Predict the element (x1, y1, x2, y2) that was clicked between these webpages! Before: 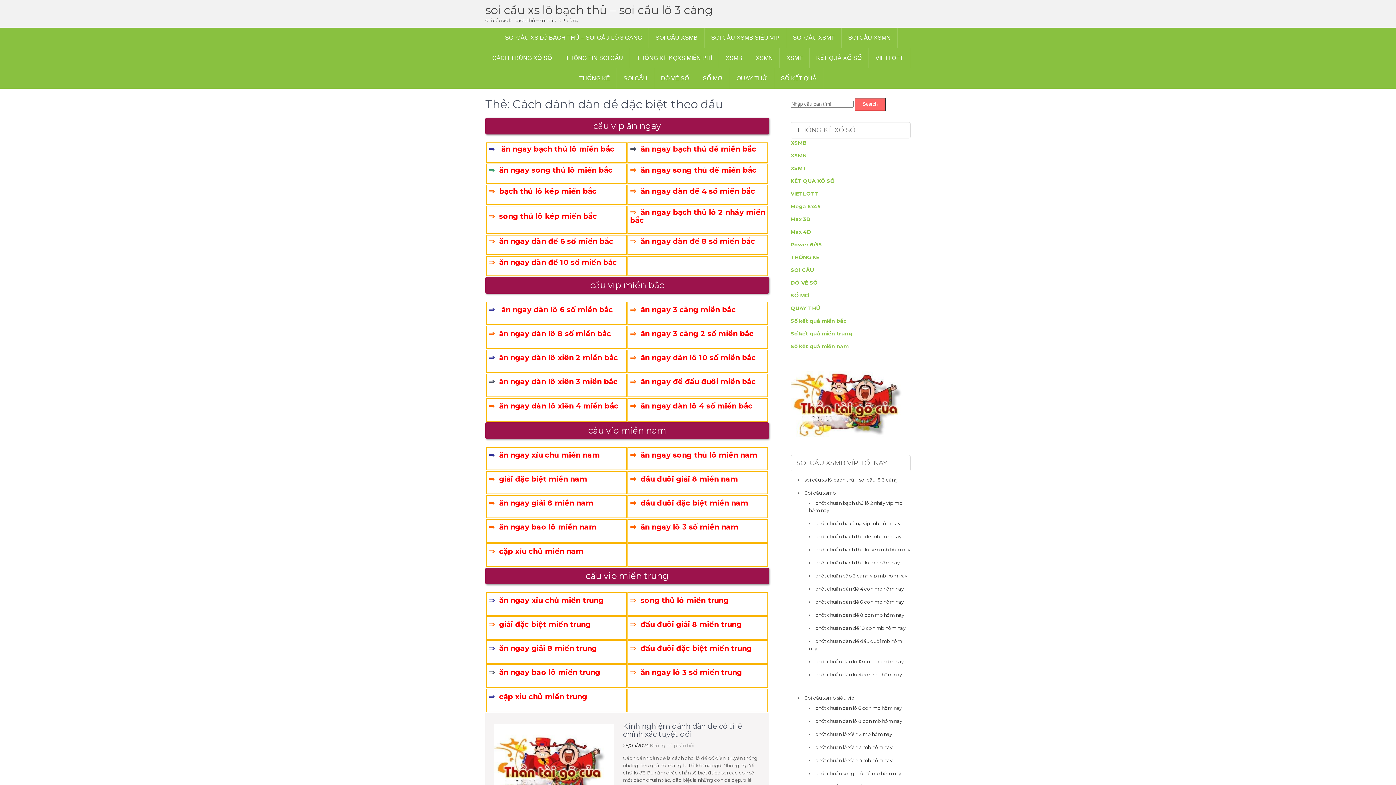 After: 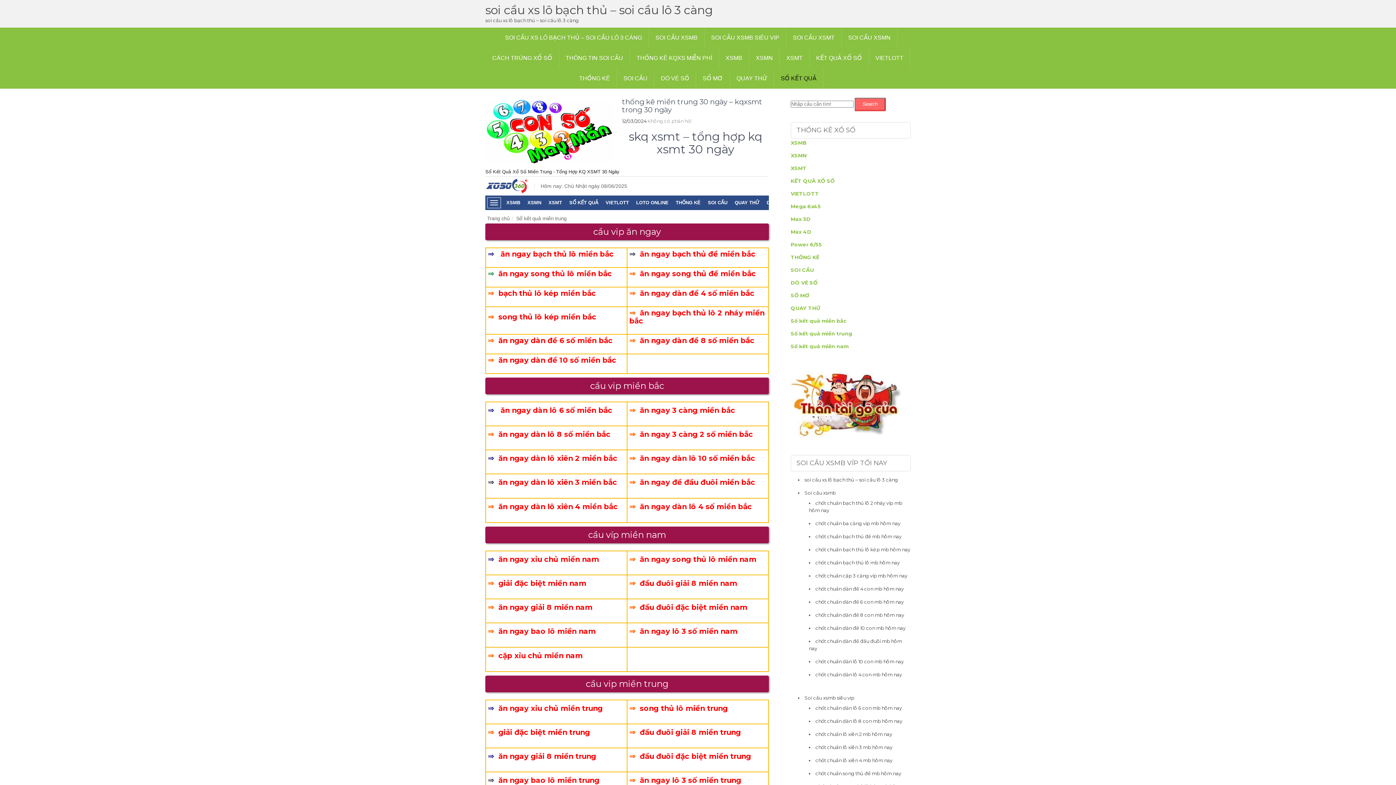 Action: label: Số kết quả miền trung  bbox: (790, 330, 853, 337)